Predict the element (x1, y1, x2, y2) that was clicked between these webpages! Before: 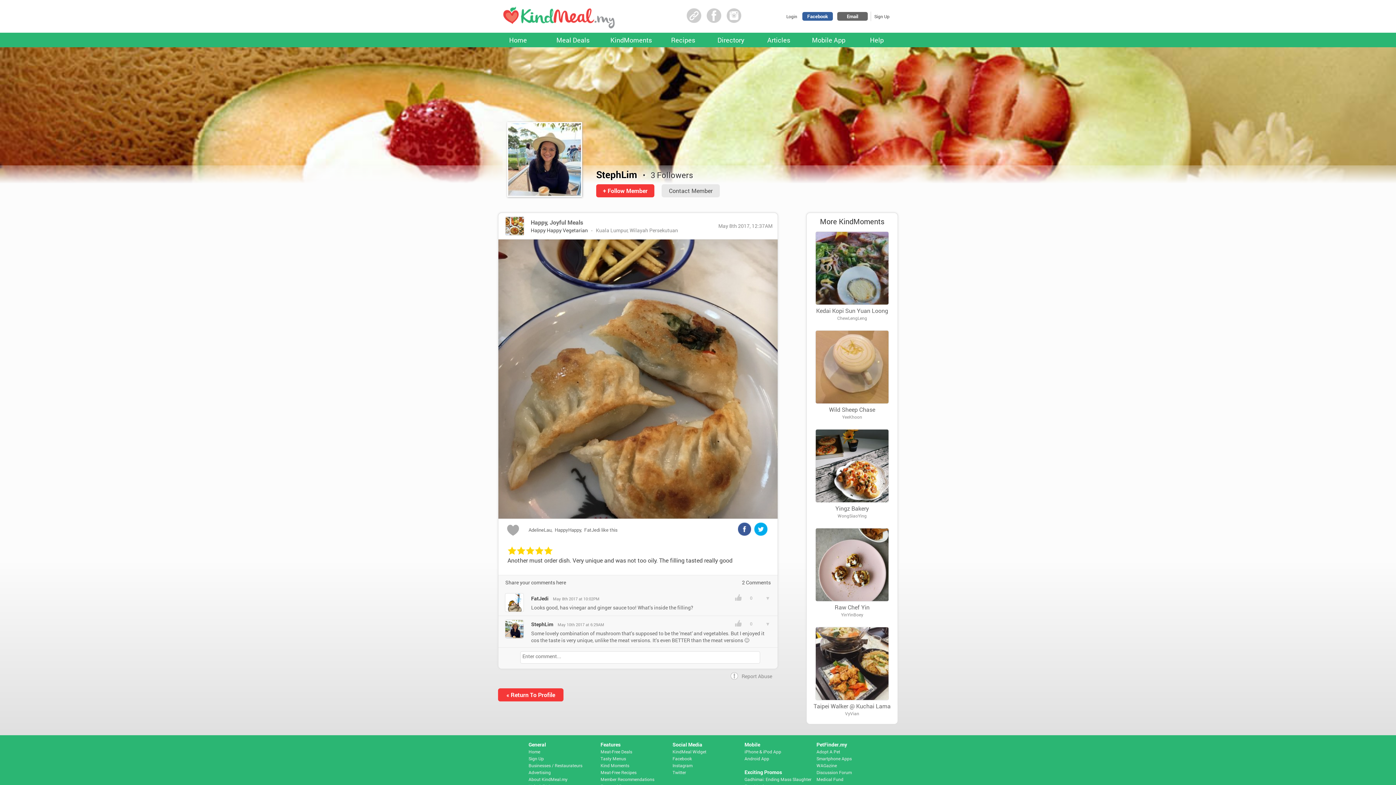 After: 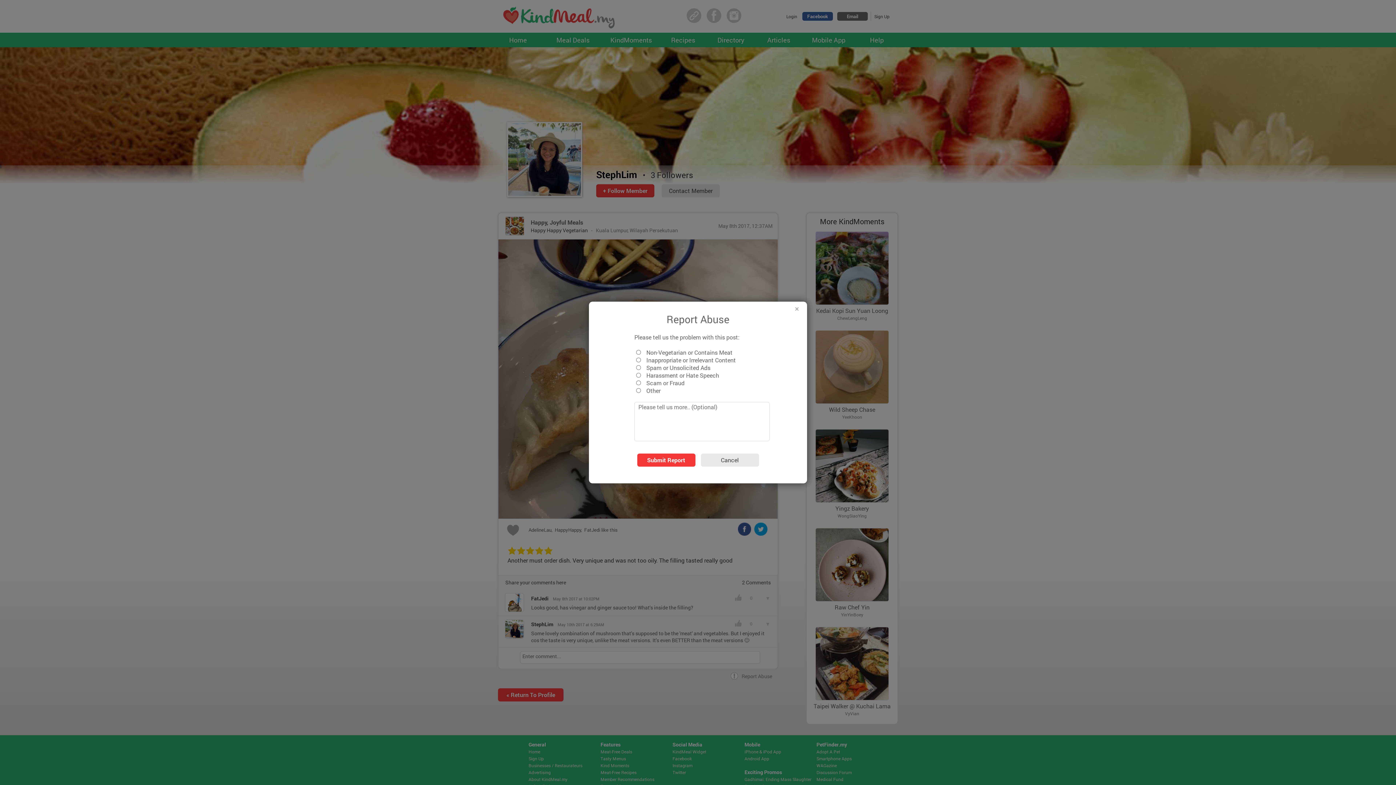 Action: bbox: (741, 673, 772, 680) label: Report Abuse